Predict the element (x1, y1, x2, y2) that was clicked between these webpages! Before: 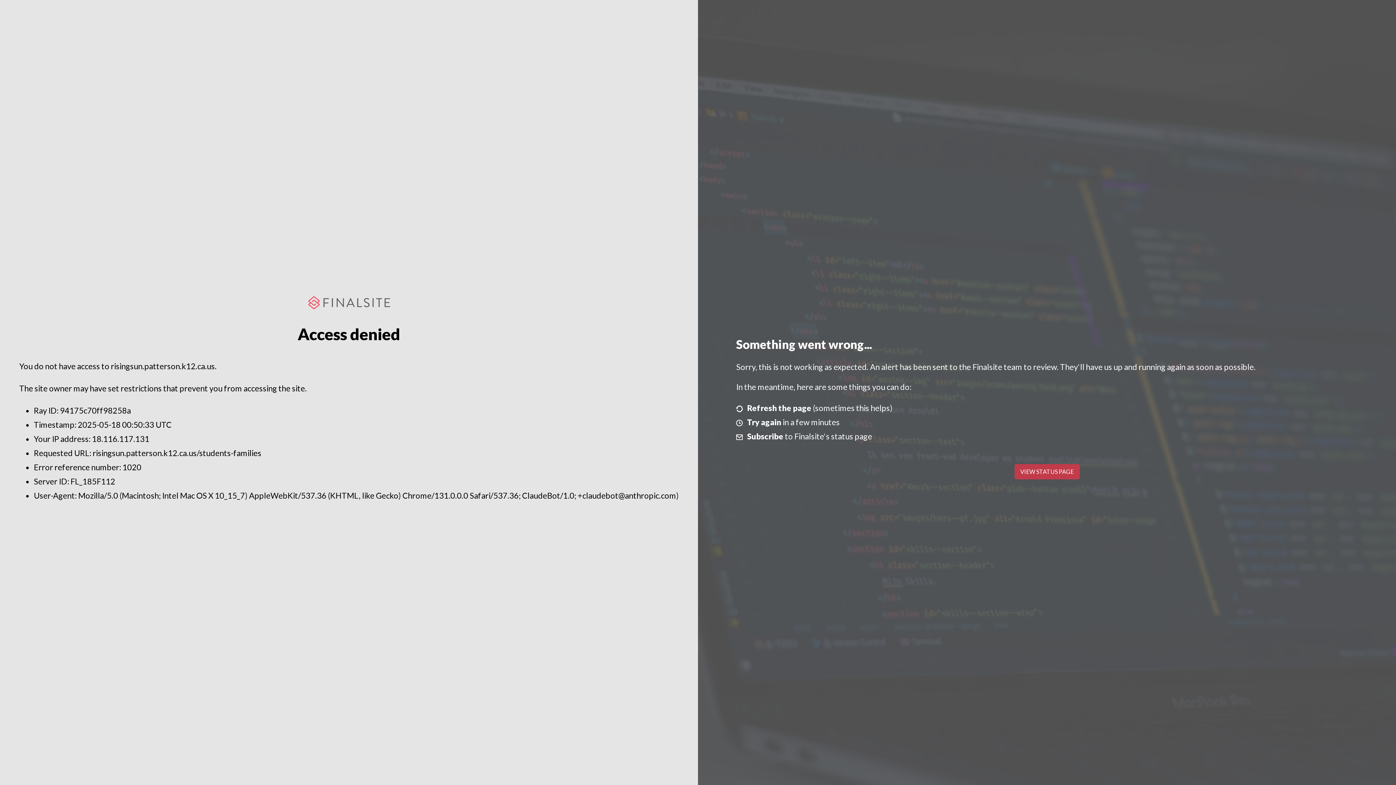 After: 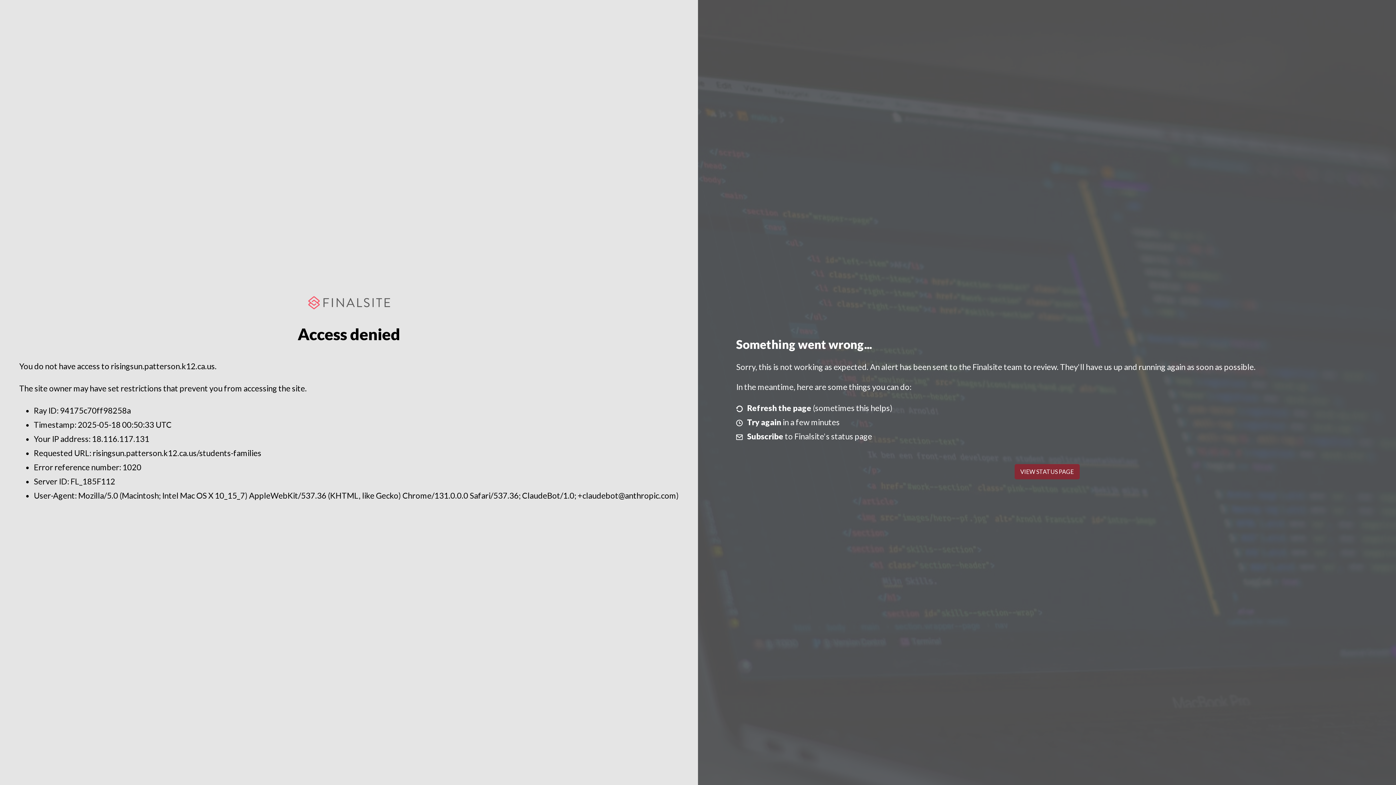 Action: bbox: (1014, 464, 1079, 479) label: VIEW STATUS PAGE